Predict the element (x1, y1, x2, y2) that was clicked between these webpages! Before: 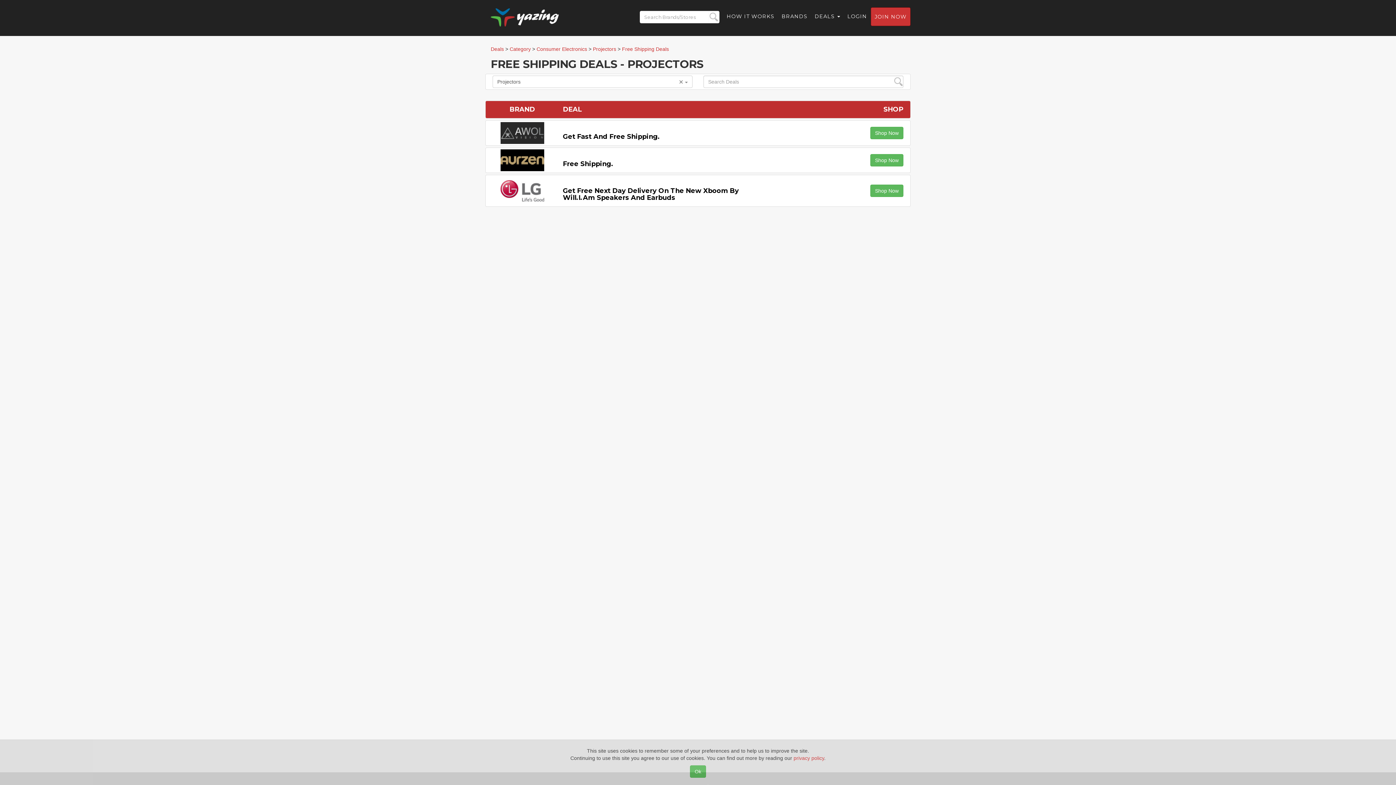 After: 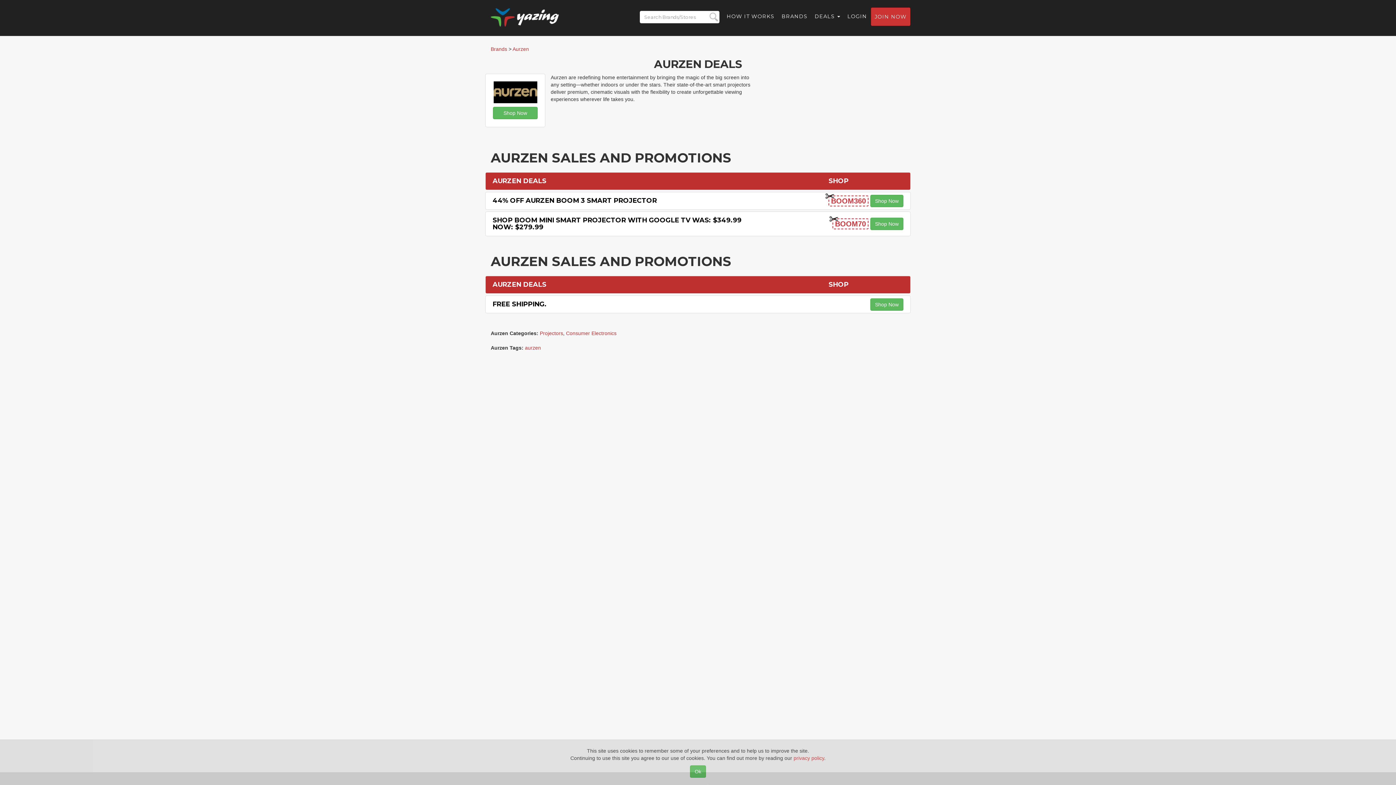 Action: bbox: (492, 149, 552, 171)